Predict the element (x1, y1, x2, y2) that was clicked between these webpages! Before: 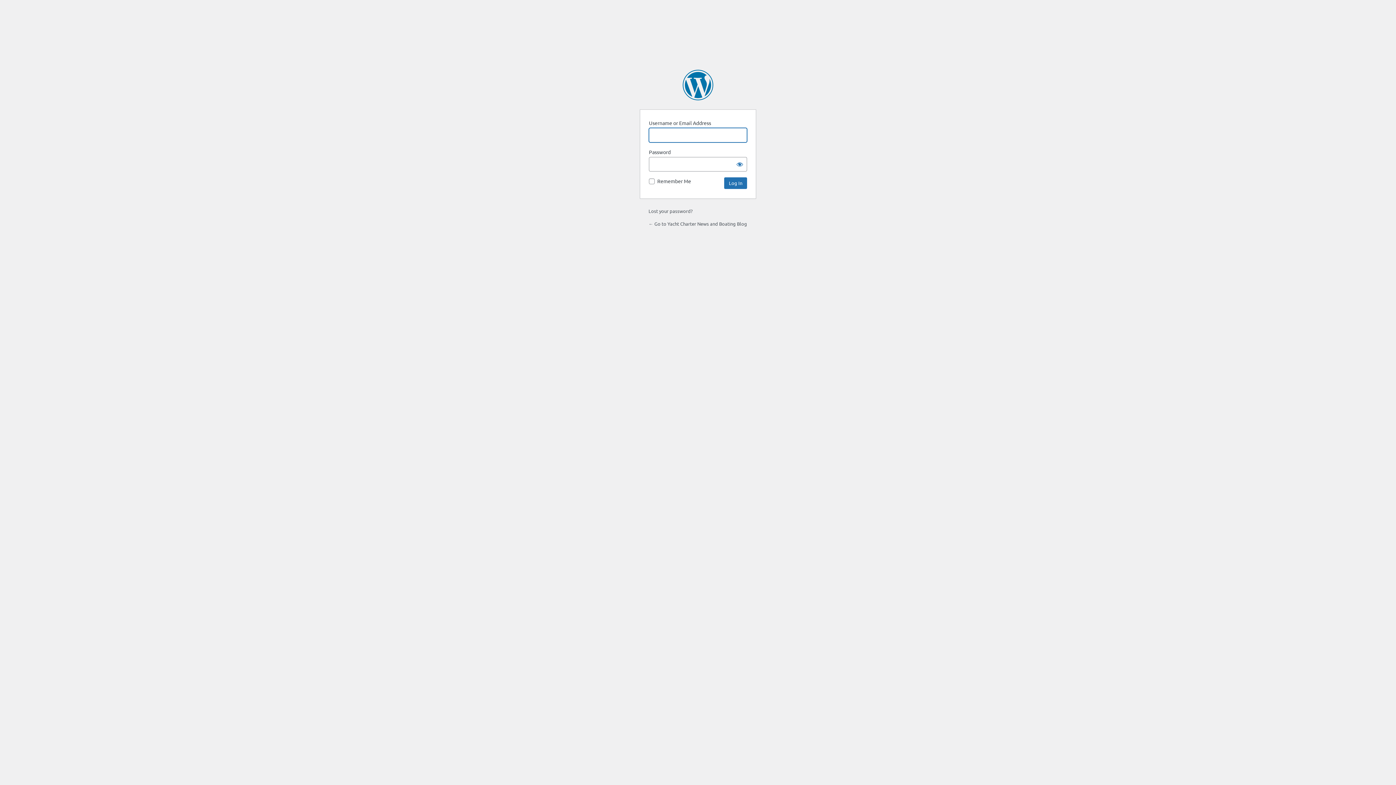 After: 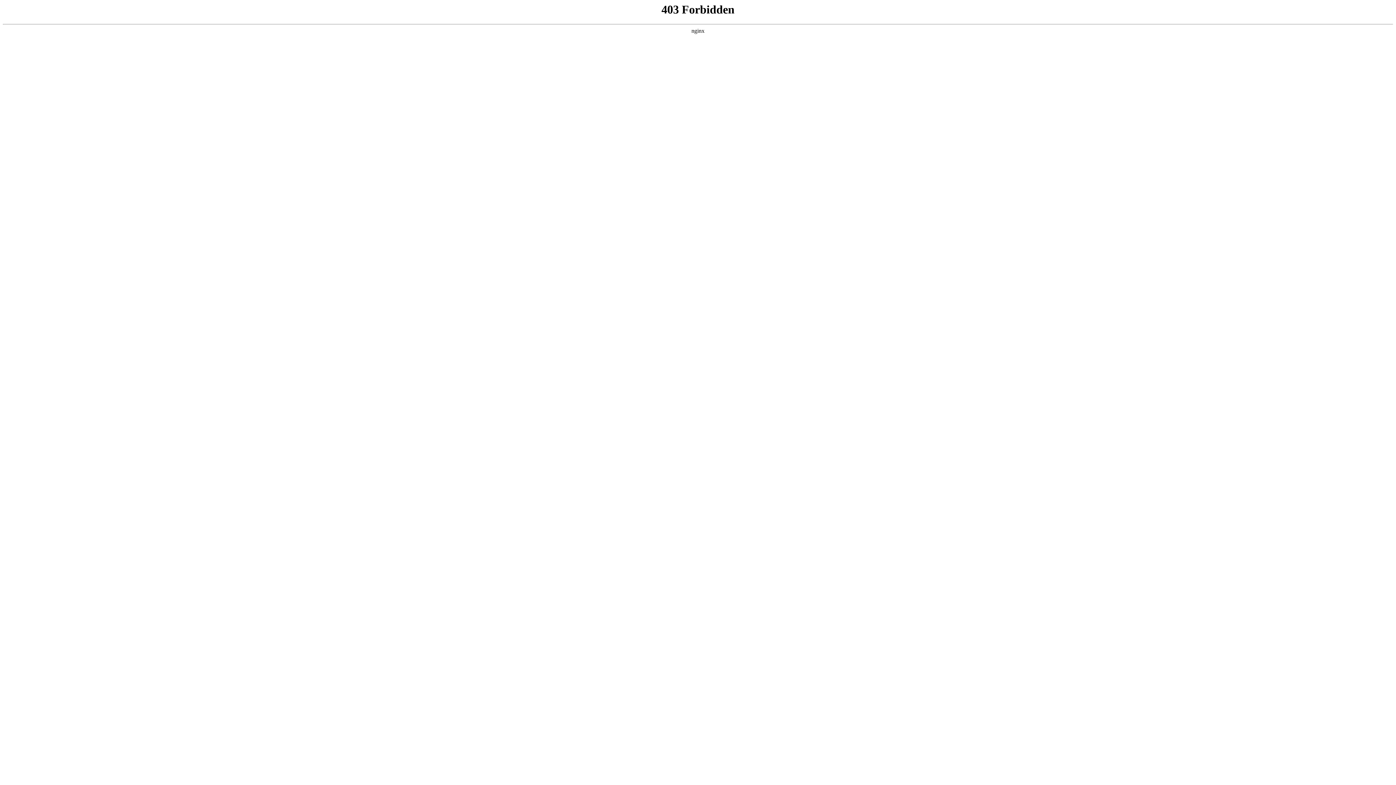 Action: label: Powered by WordPress bbox: (682, 69, 713, 100)